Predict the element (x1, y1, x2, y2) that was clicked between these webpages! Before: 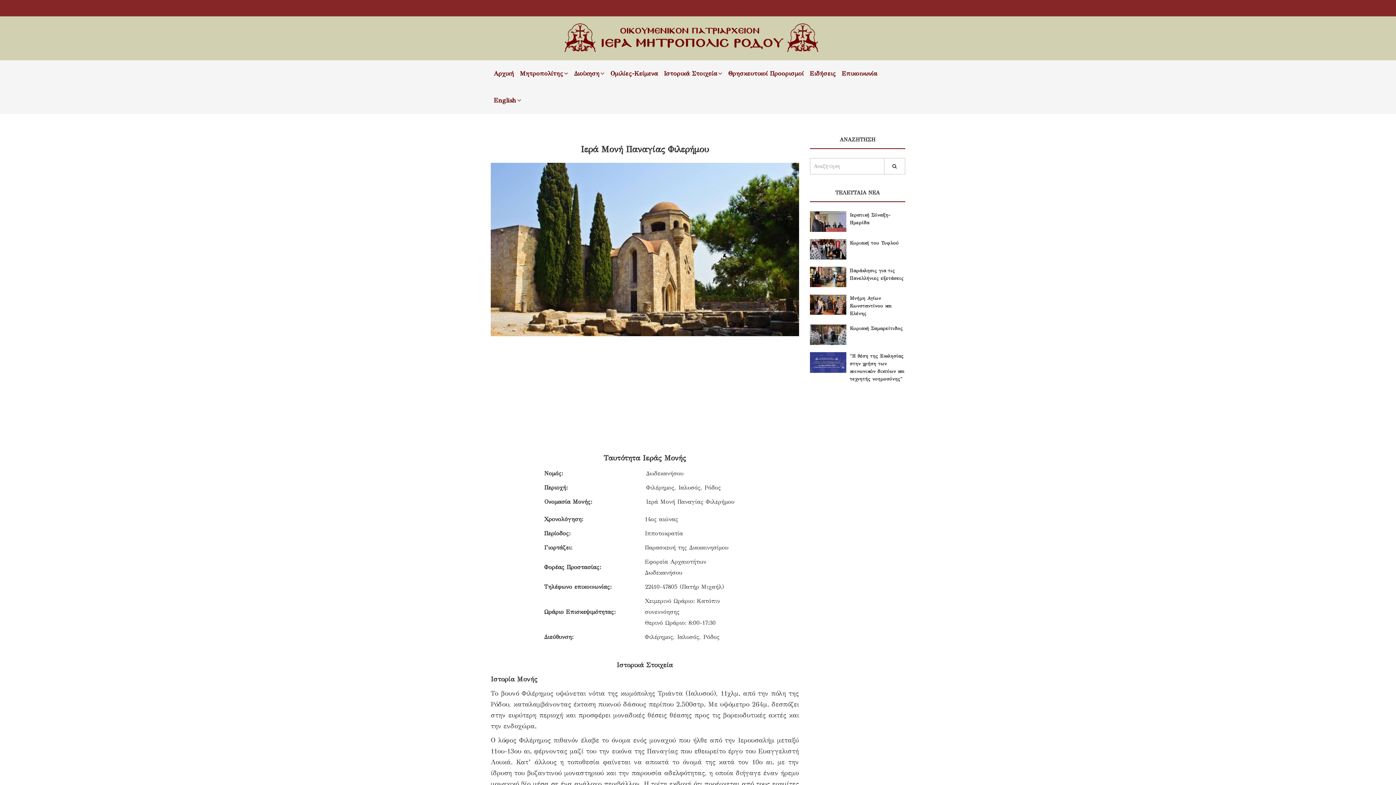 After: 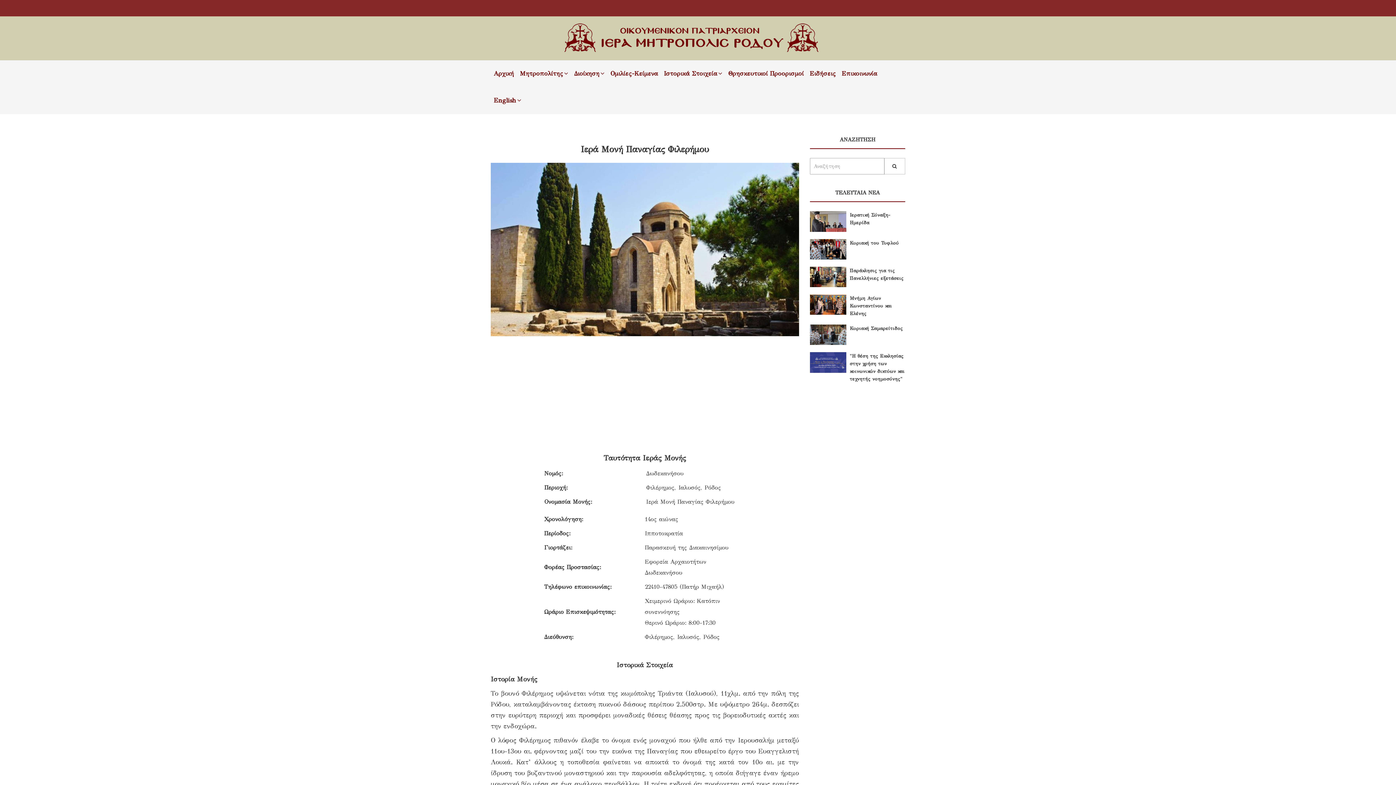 Action: bbox: (884, 158, 905, 174)